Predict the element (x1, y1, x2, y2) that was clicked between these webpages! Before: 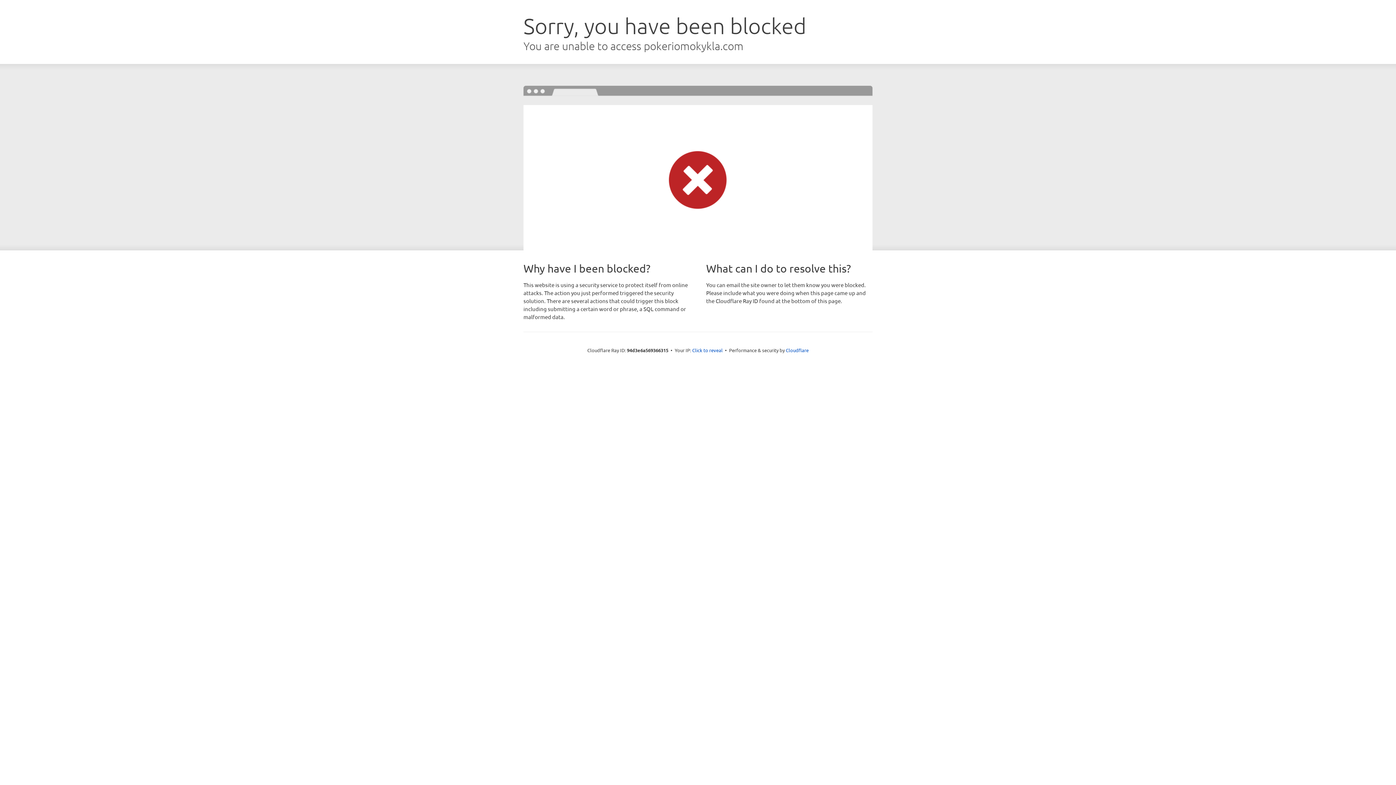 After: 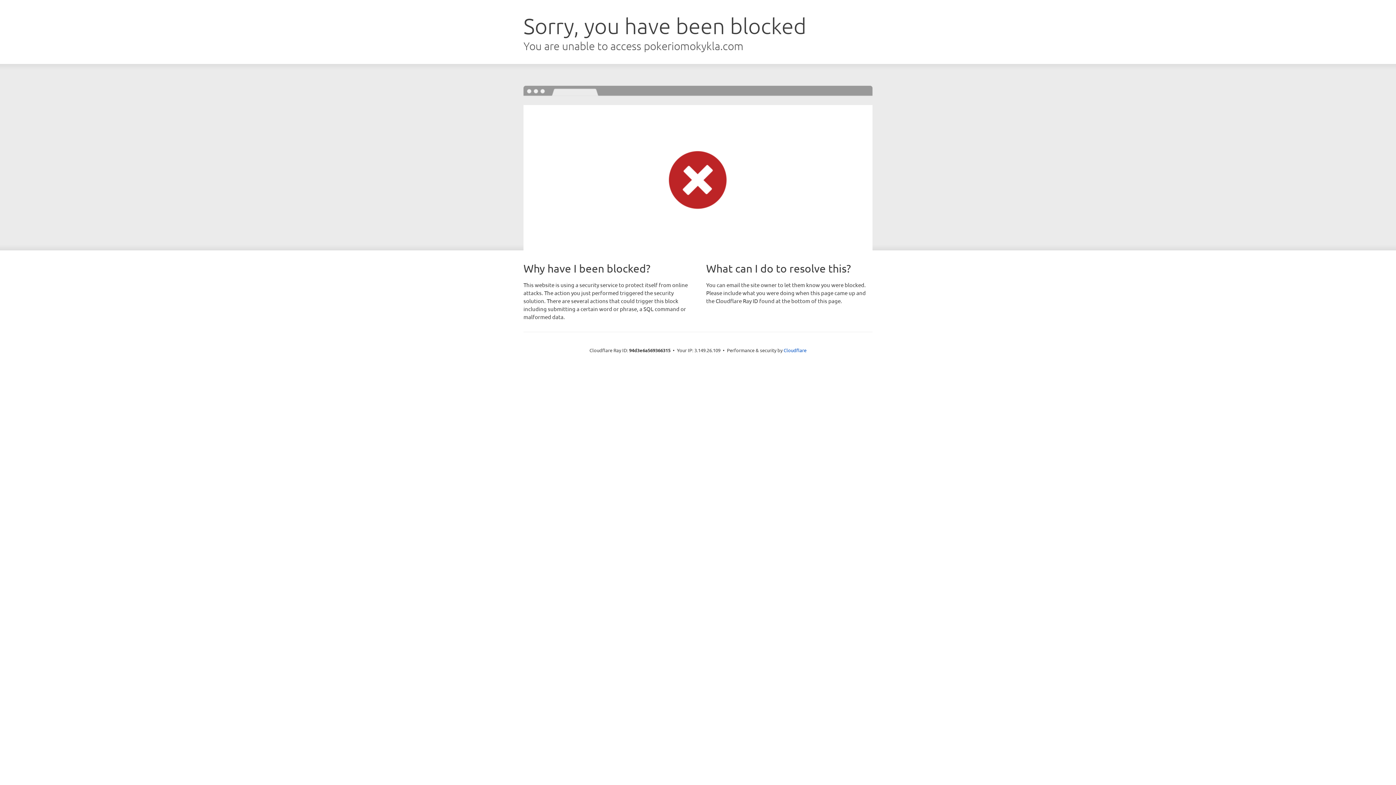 Action: bbox: (692, 346, 722, 353) label: Click to reveal